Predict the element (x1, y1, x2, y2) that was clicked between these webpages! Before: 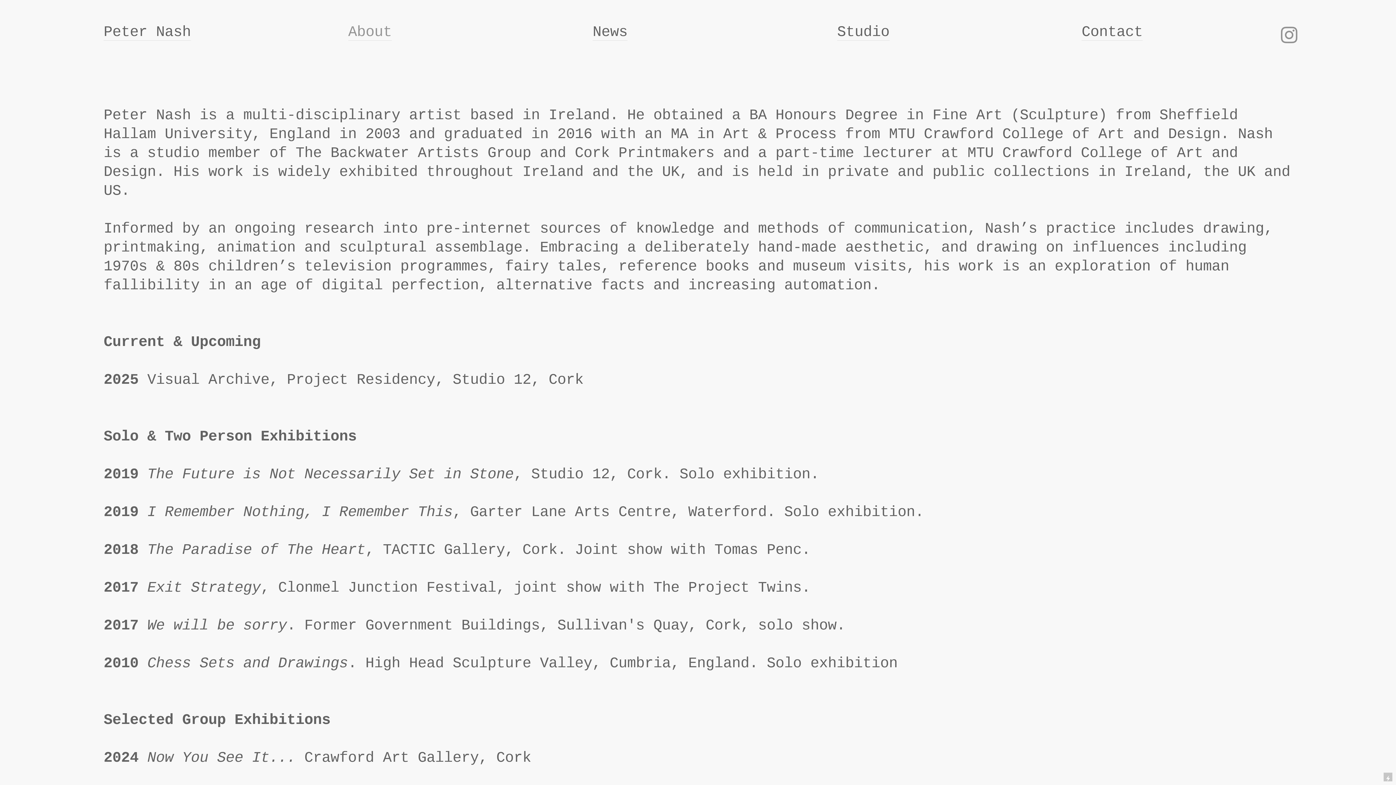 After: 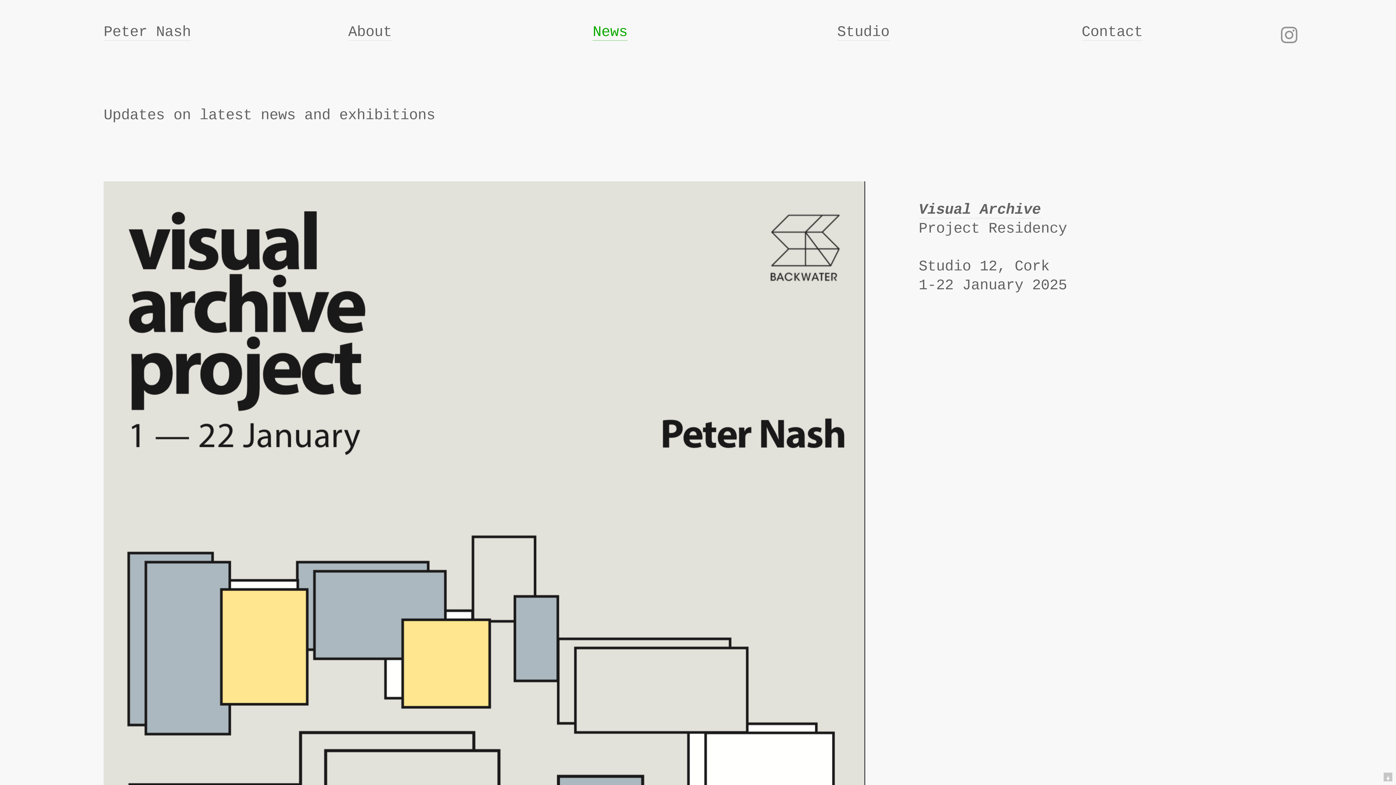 Action: bbox: (592, 23, 627, 40) label: News